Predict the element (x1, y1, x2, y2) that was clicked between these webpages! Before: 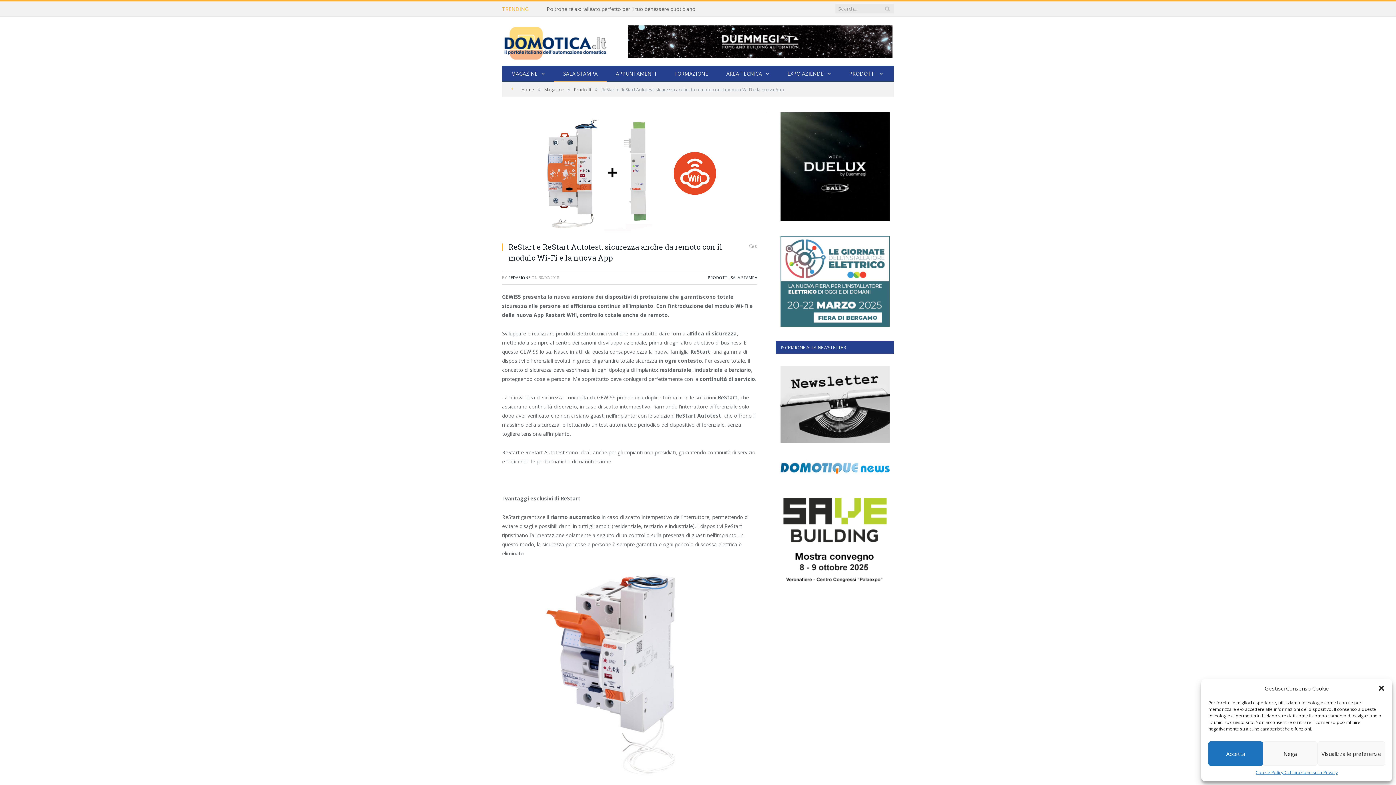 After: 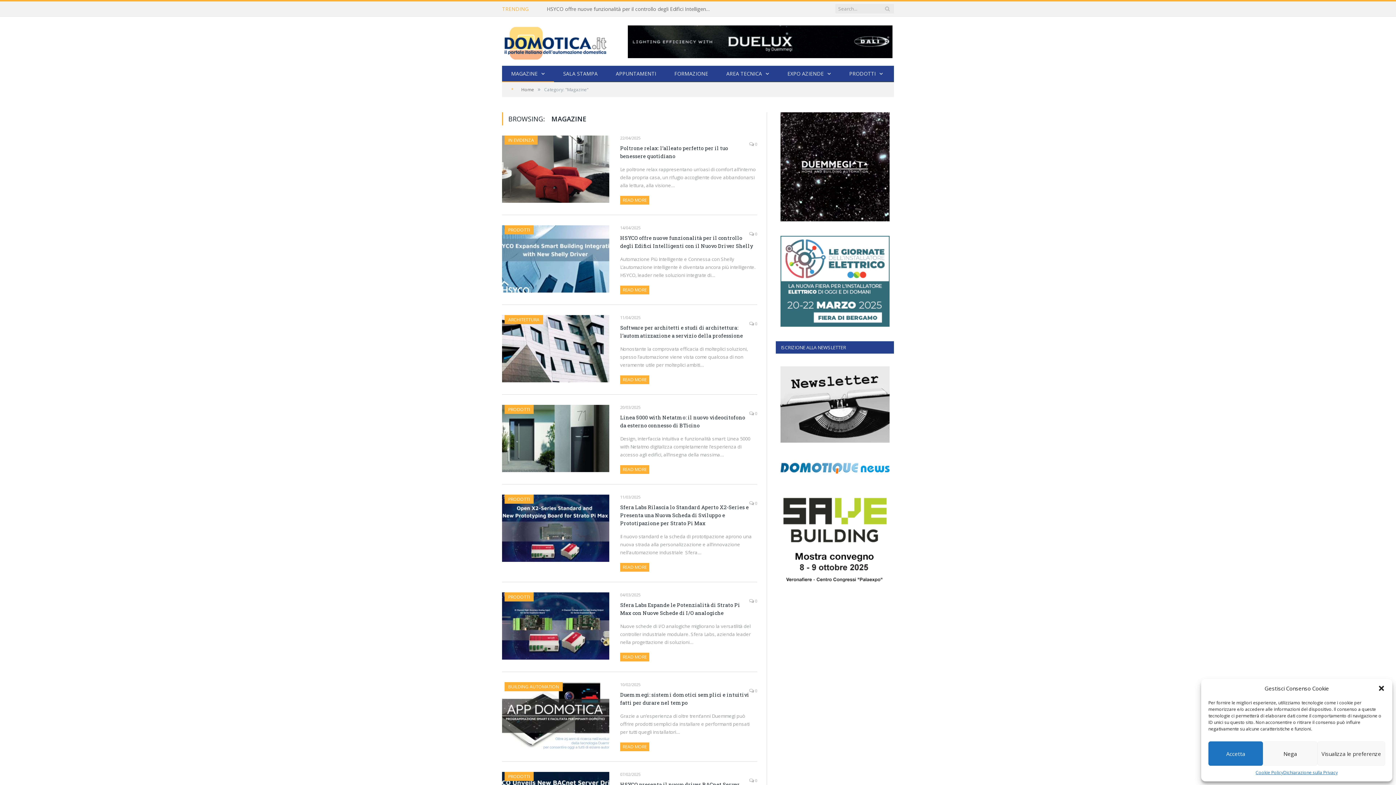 Action: bbox: (502, 65, 554, 82) label: MAGAZINE